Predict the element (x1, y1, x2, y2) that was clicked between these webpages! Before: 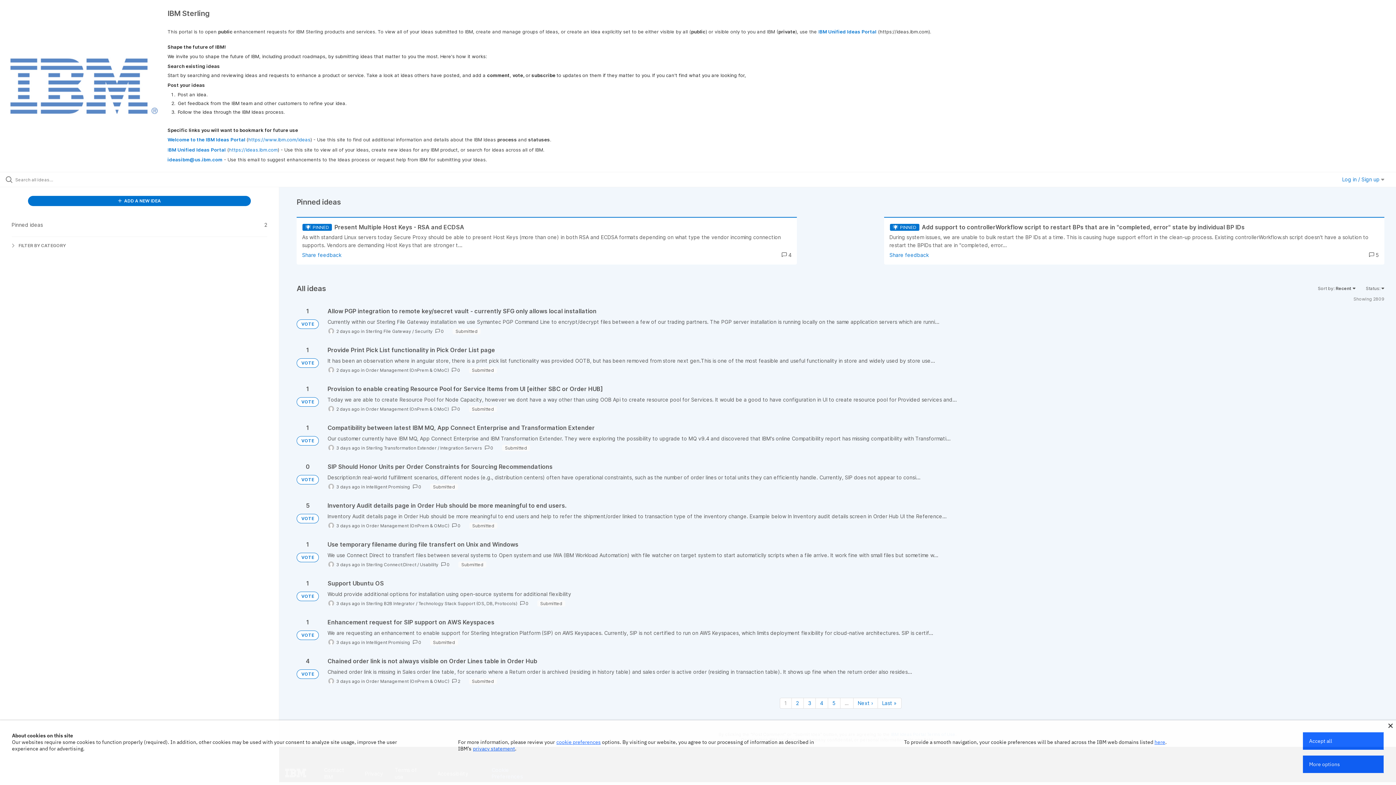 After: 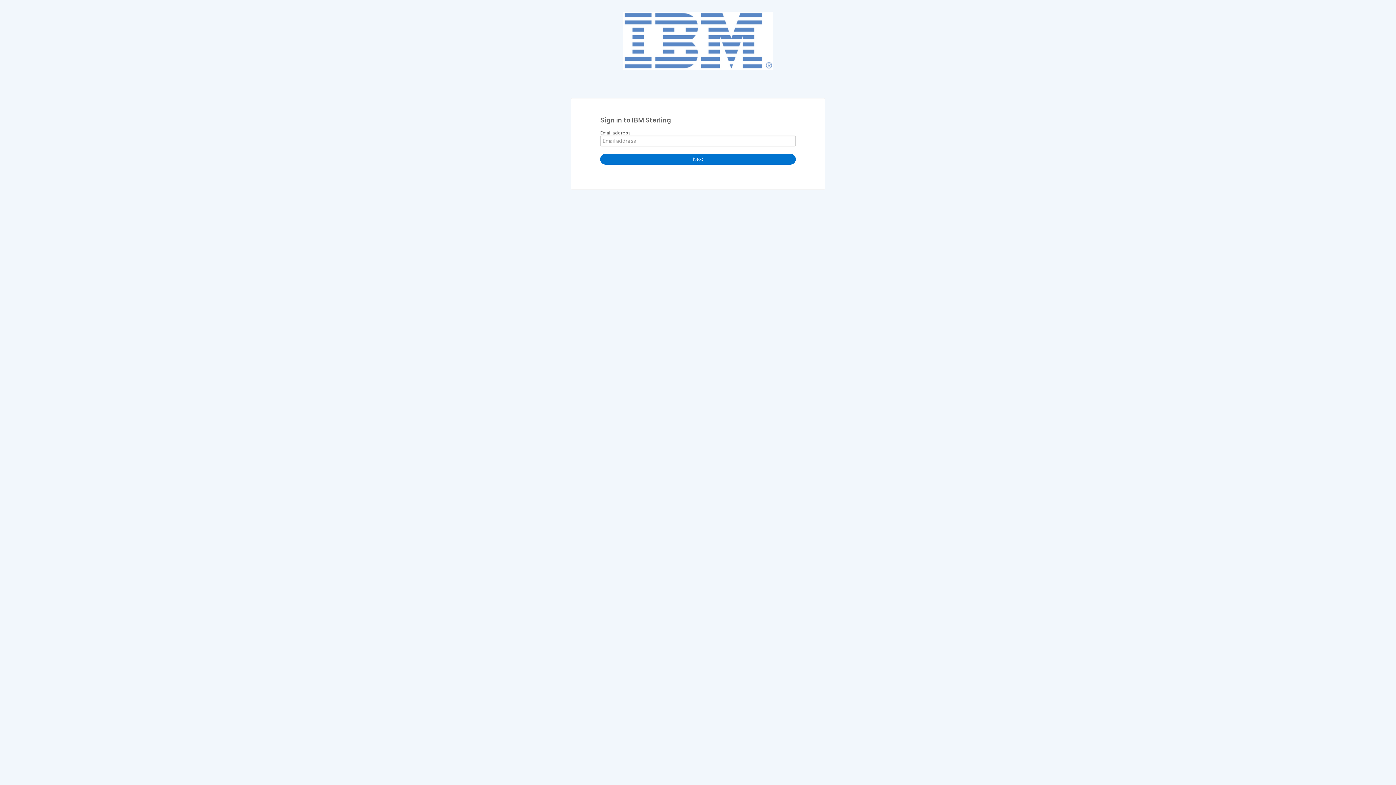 Action: bbox: (1342, 176, 1384, 182) label: Log in / Sign up 